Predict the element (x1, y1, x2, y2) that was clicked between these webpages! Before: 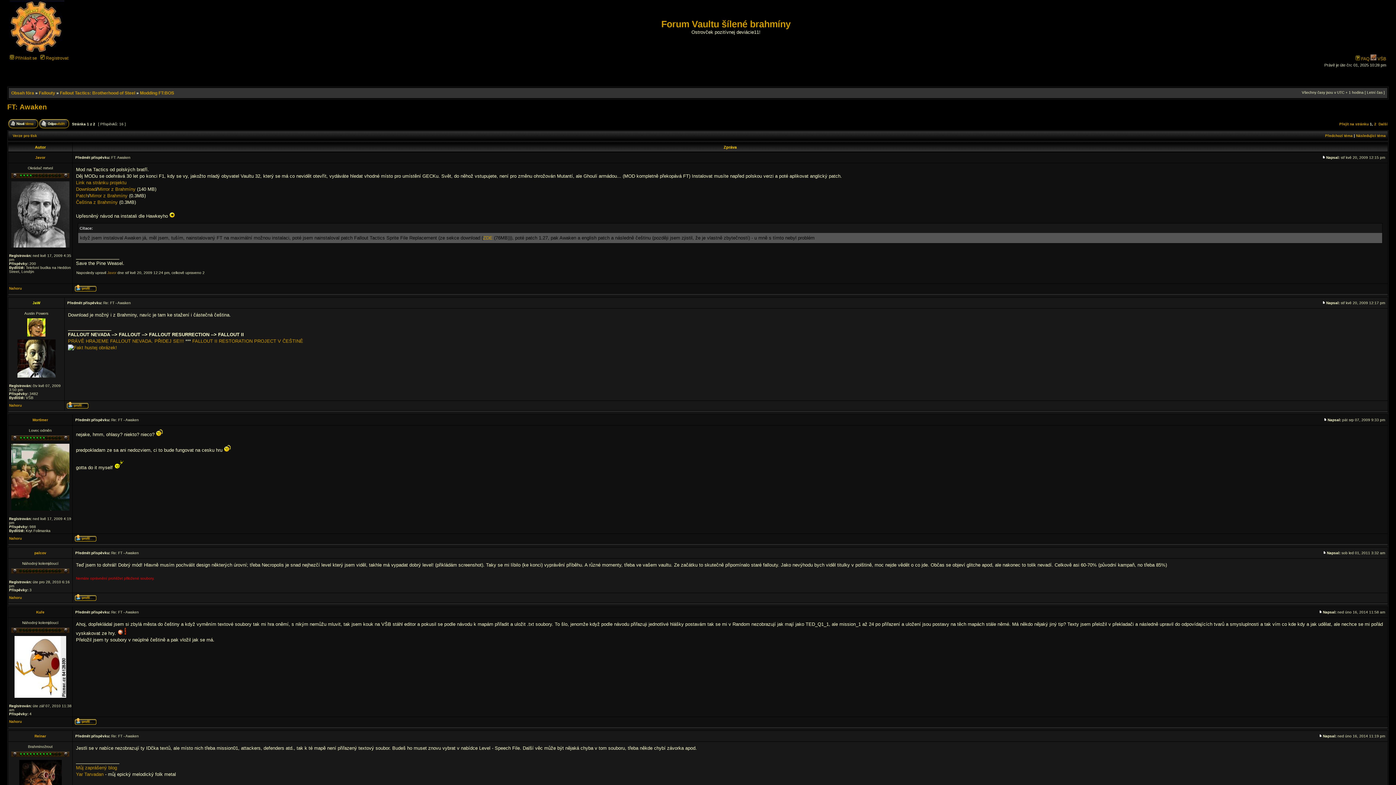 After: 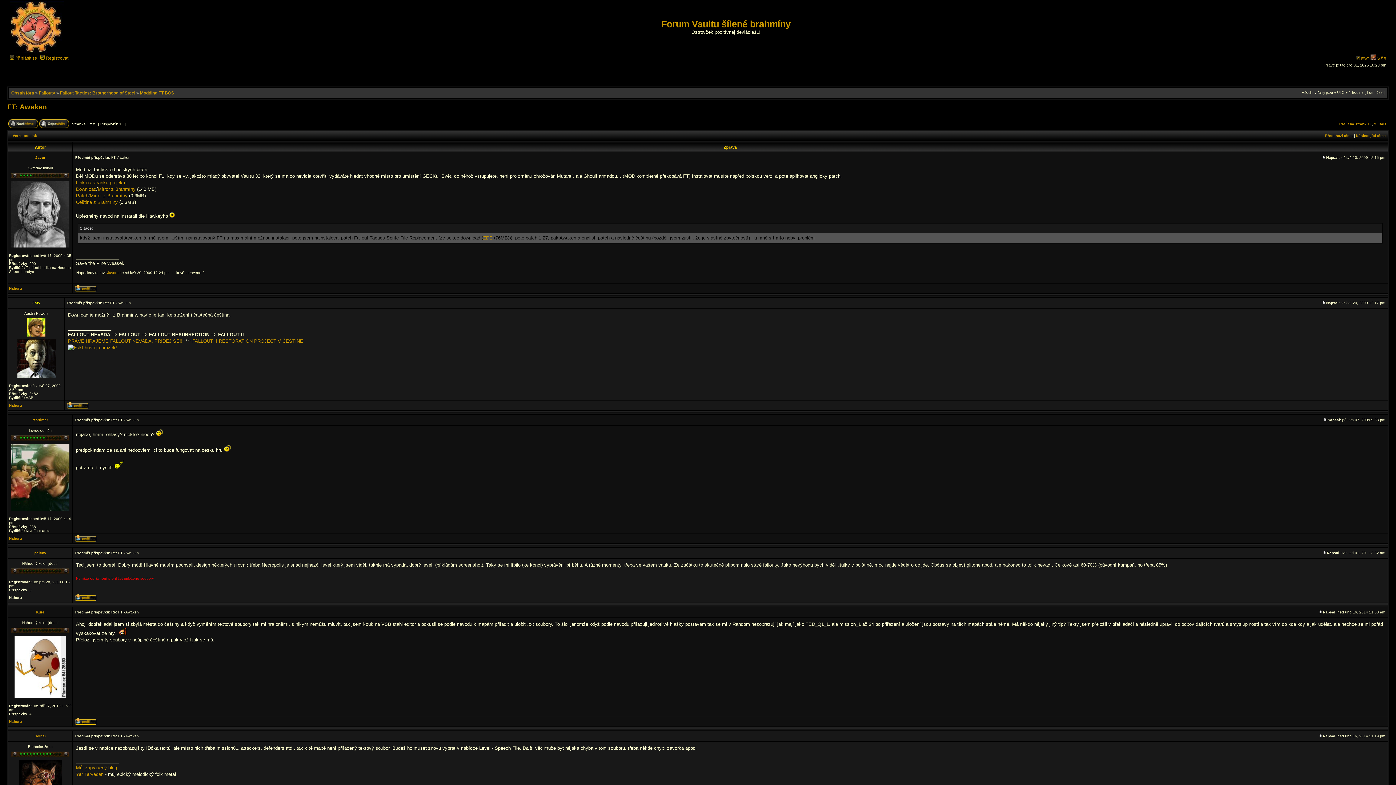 Action: bbox: (9, 596, 21, 600) label: Nahoru